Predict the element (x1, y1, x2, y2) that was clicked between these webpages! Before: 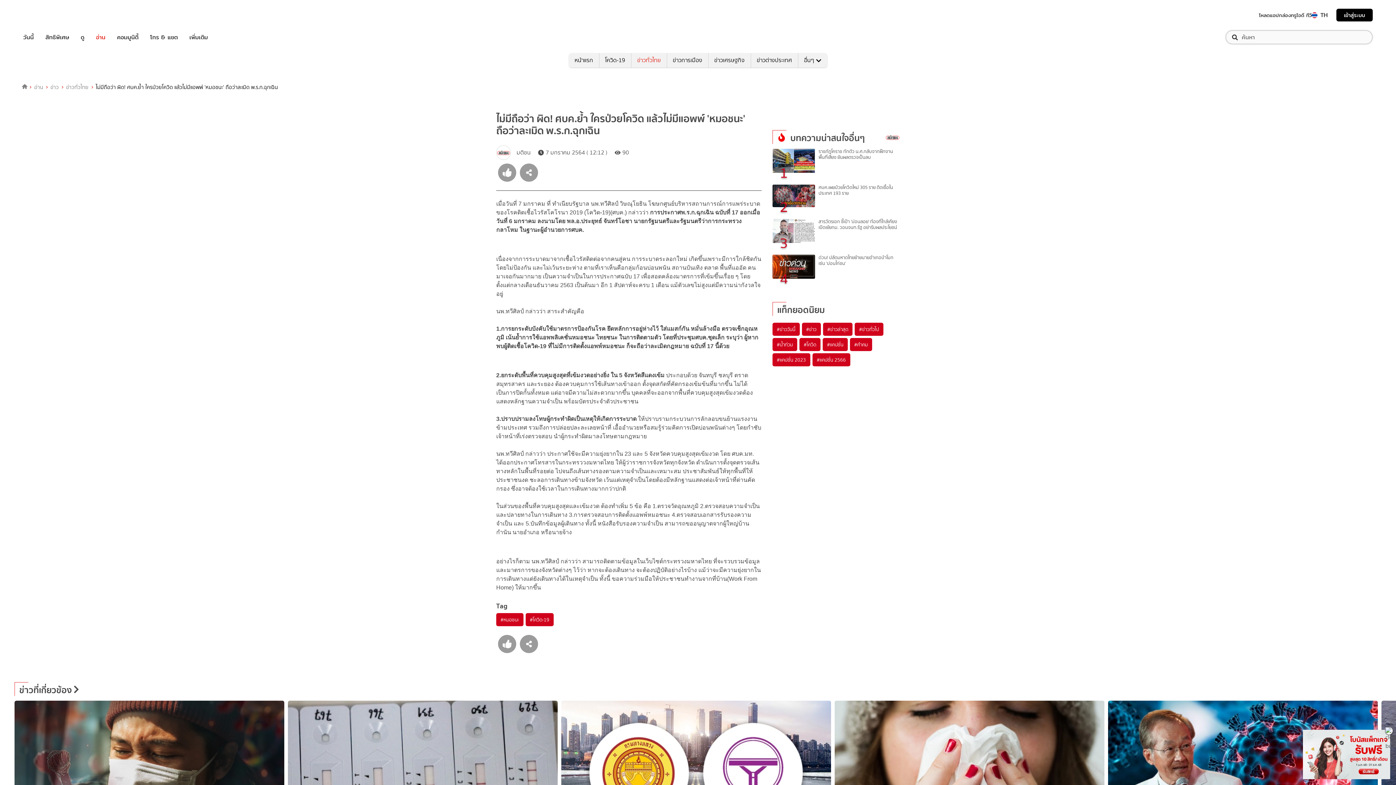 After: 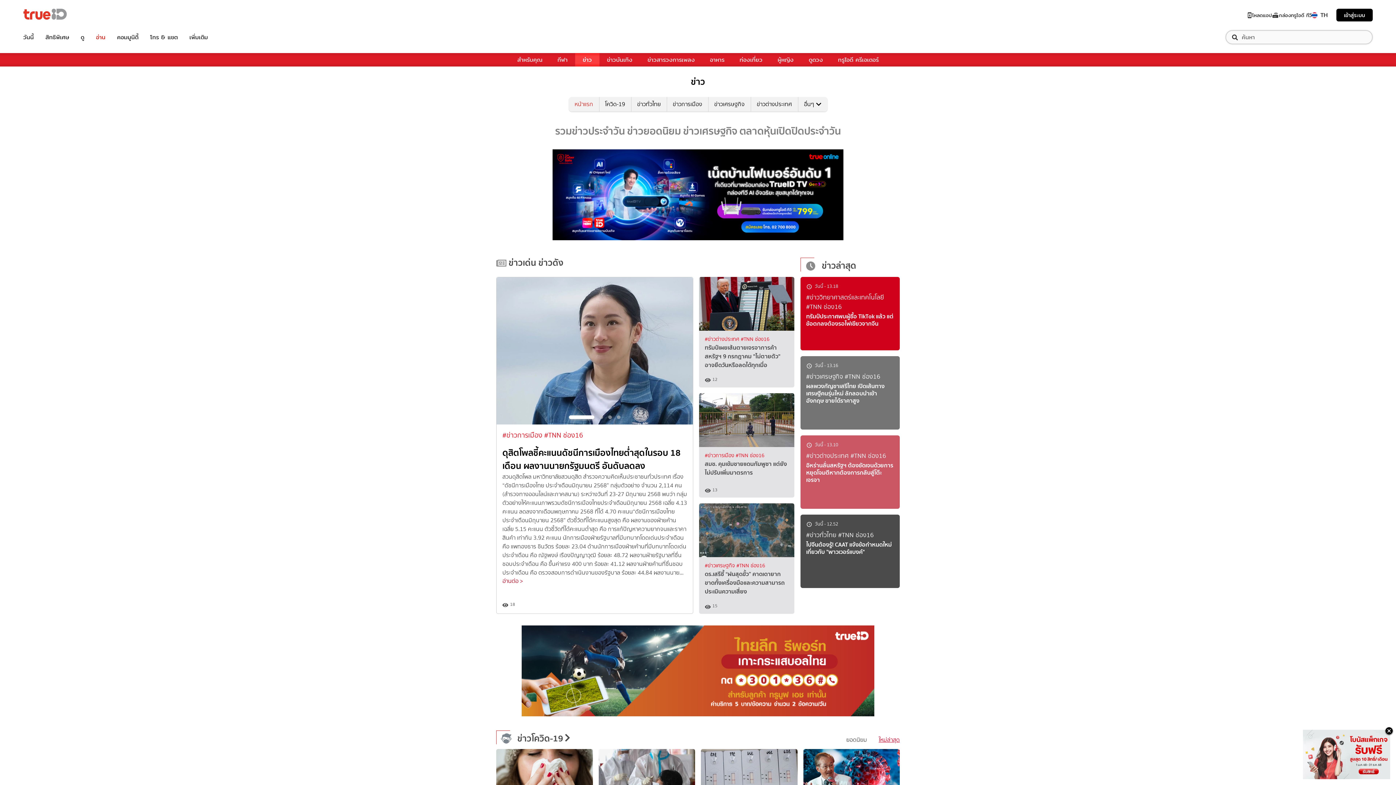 Action: bbox: (568, 53, 599, 67) label: หน้าแรก